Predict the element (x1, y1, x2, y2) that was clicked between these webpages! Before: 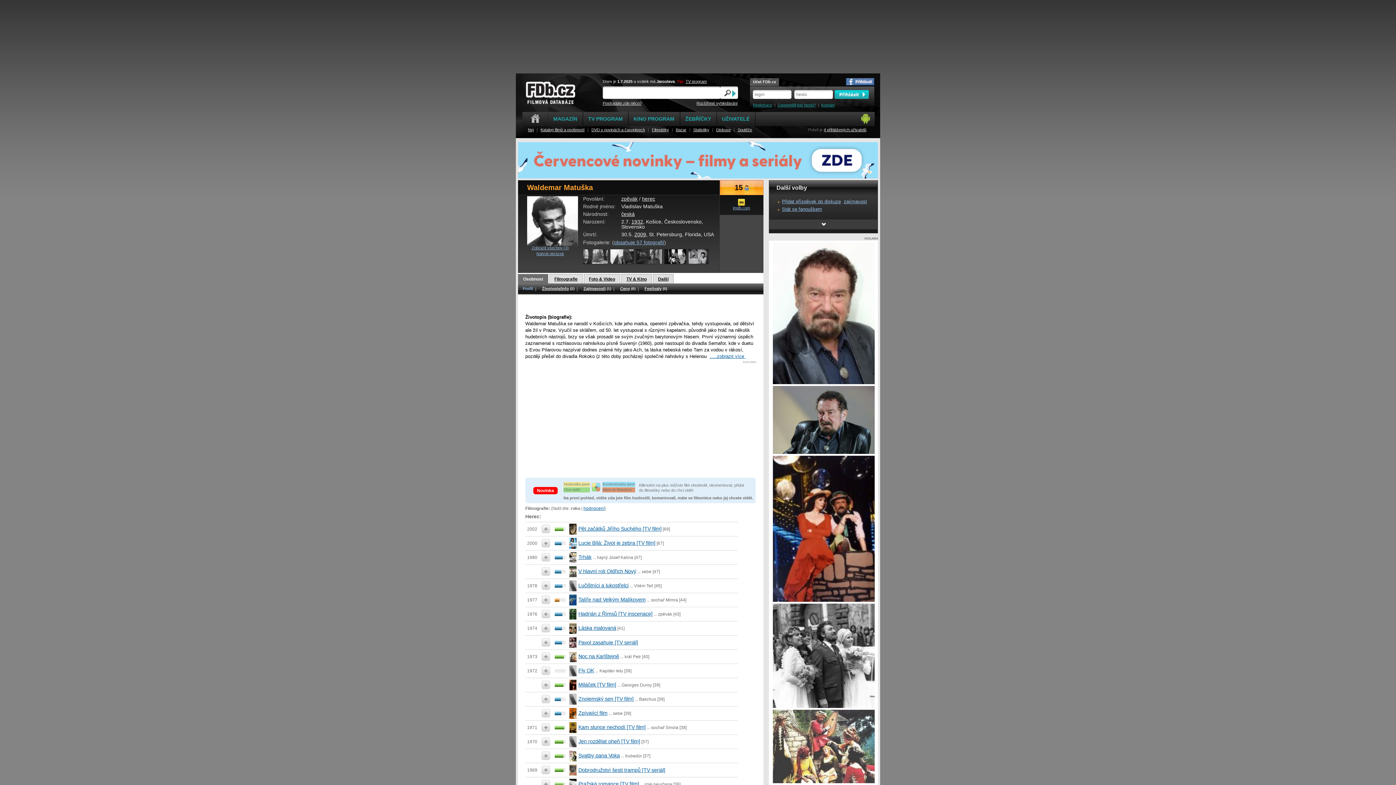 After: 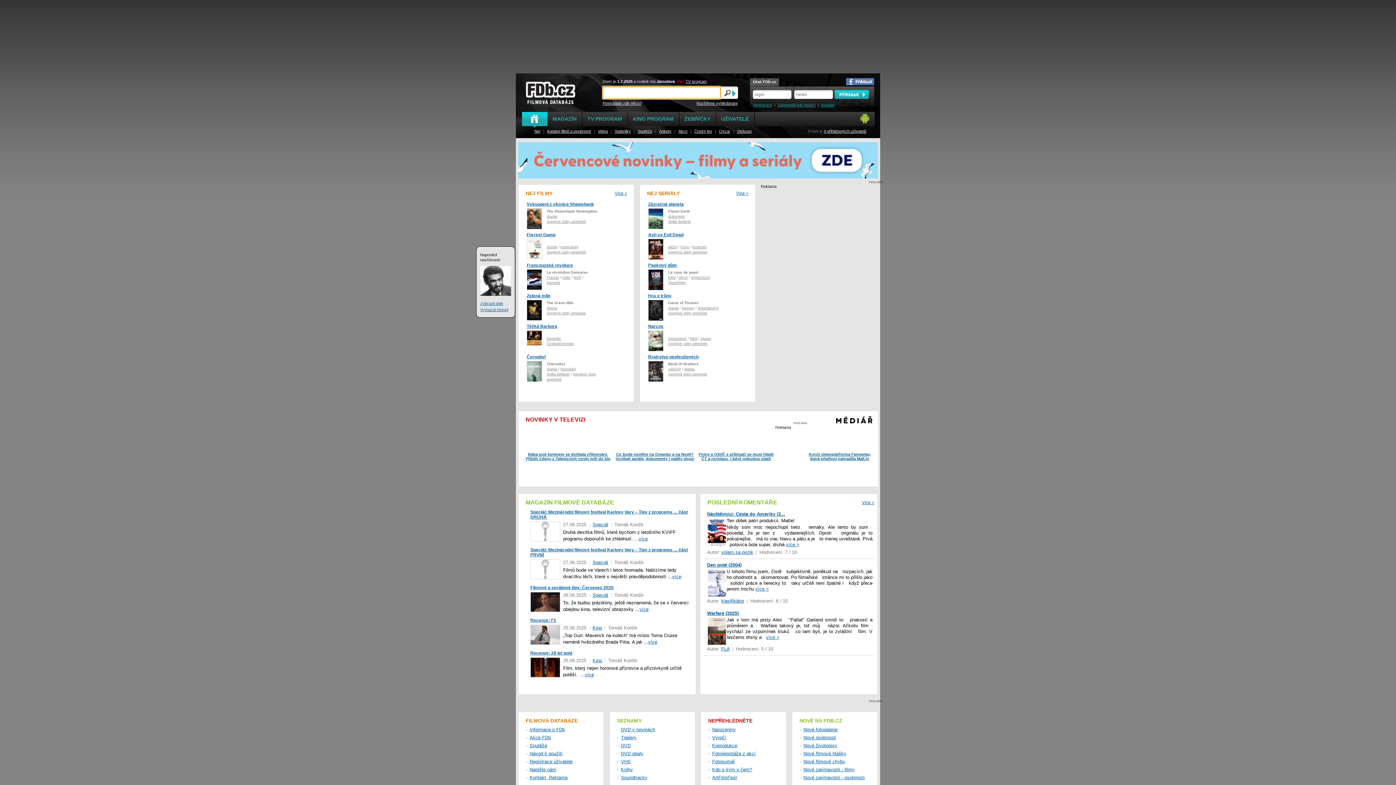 Action: bbox: (522, 112, 547, 124)